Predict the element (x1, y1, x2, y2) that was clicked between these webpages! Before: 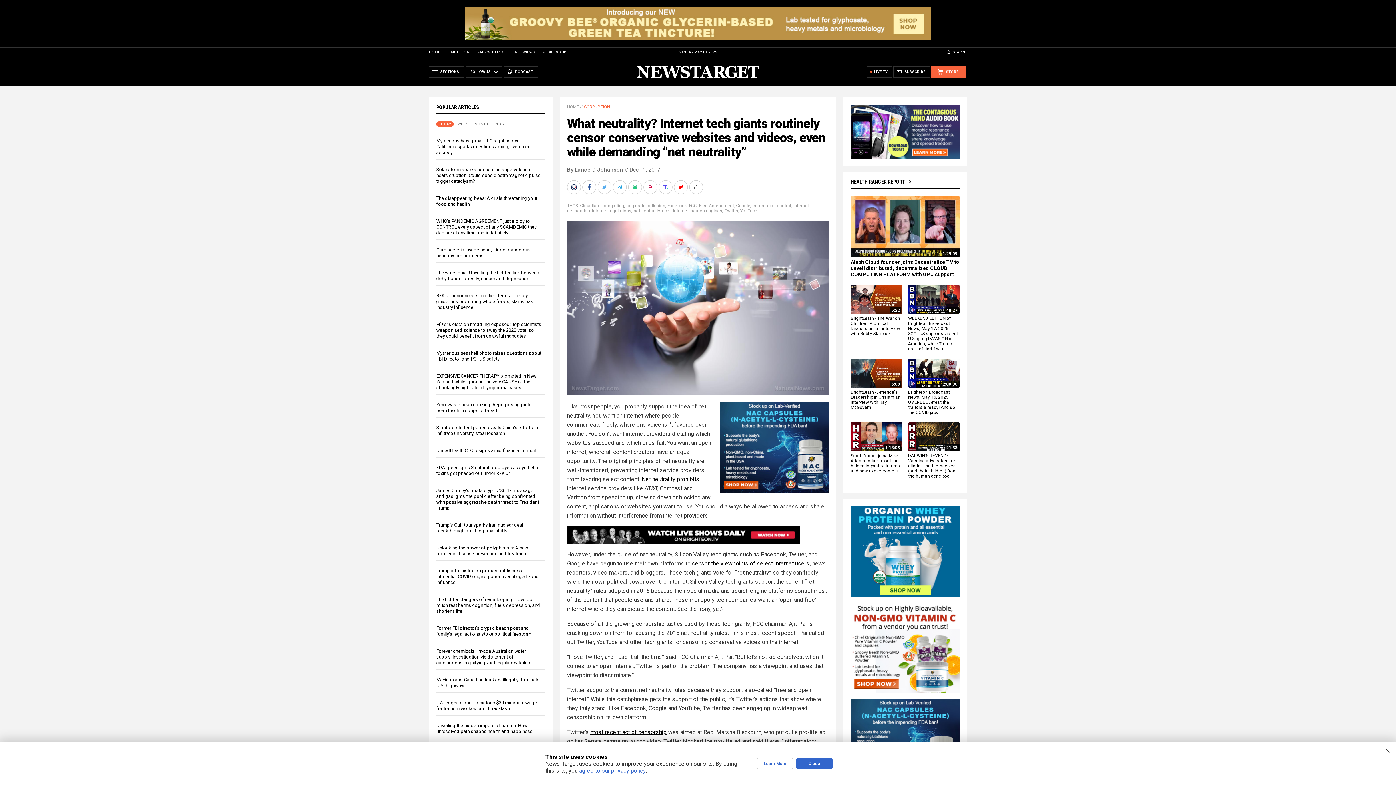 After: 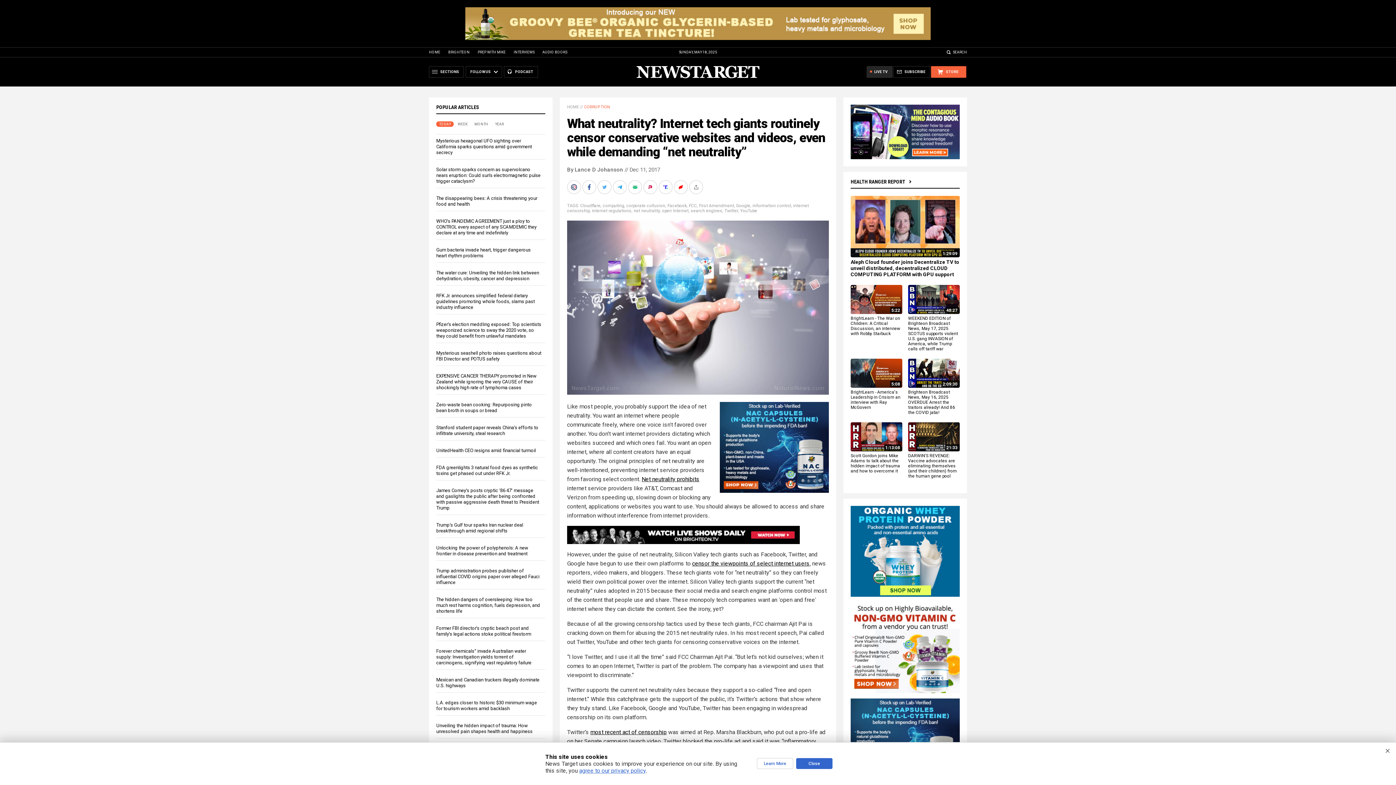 Action: label: LIVE TV bbox: (866, 66, 892, 77)